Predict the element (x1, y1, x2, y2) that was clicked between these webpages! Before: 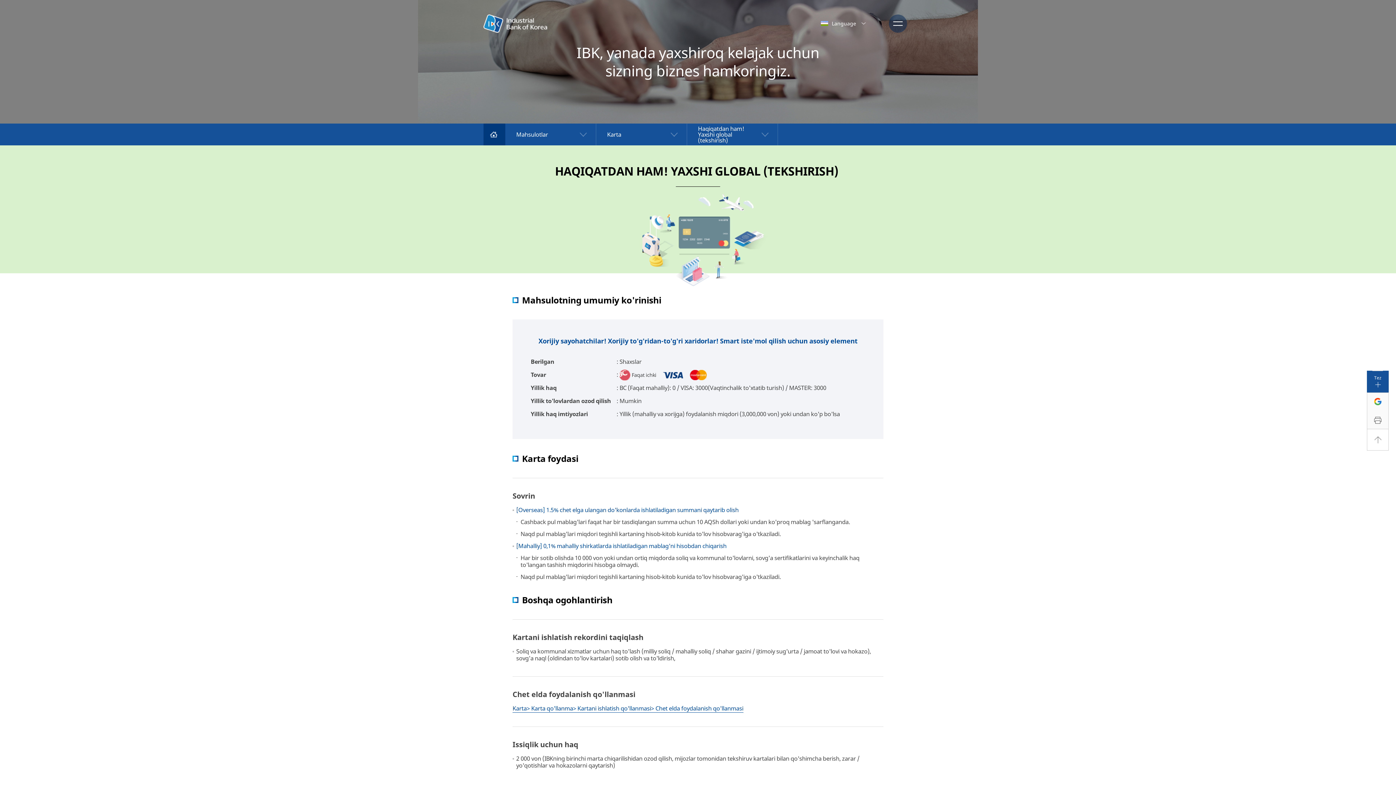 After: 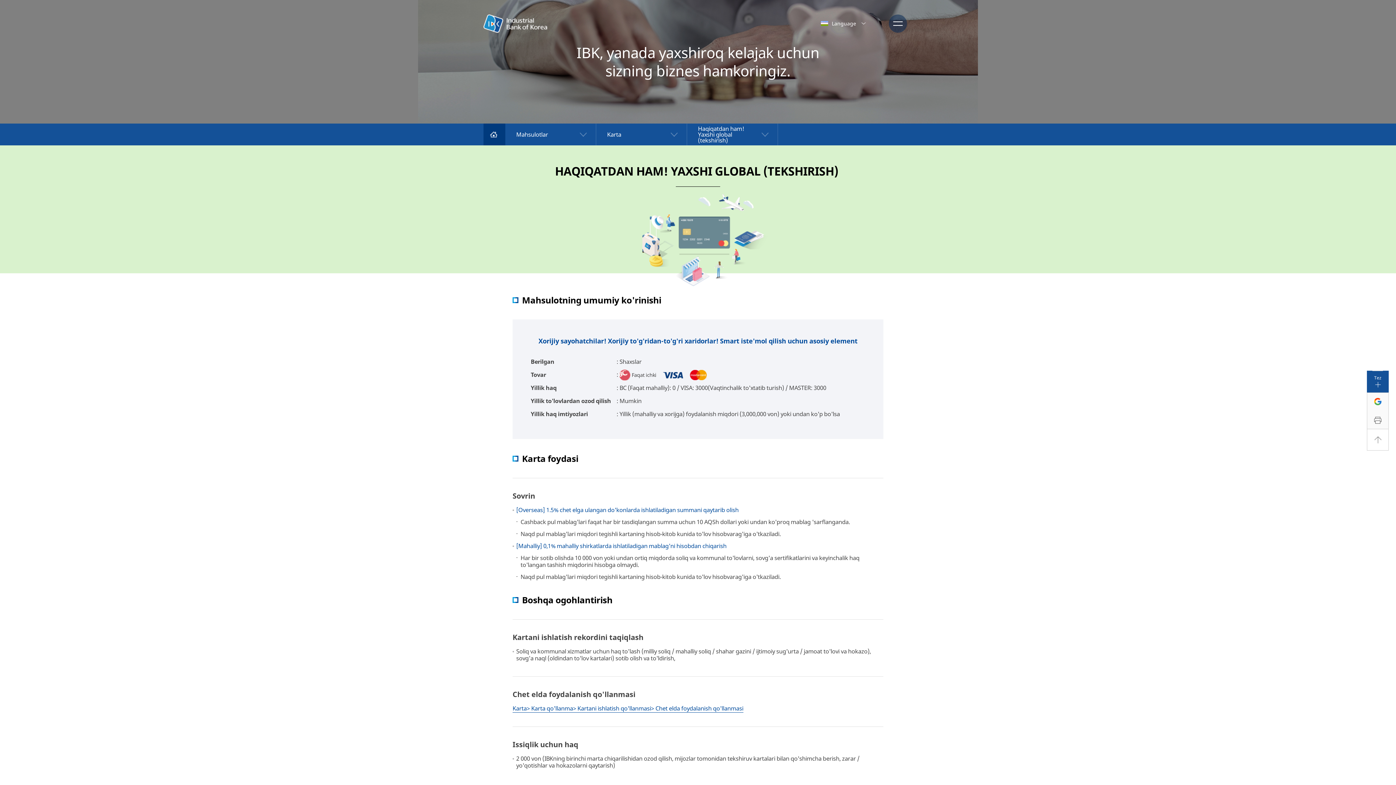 Action: label: Sovrin bbox: (512, 478, 883, 506)